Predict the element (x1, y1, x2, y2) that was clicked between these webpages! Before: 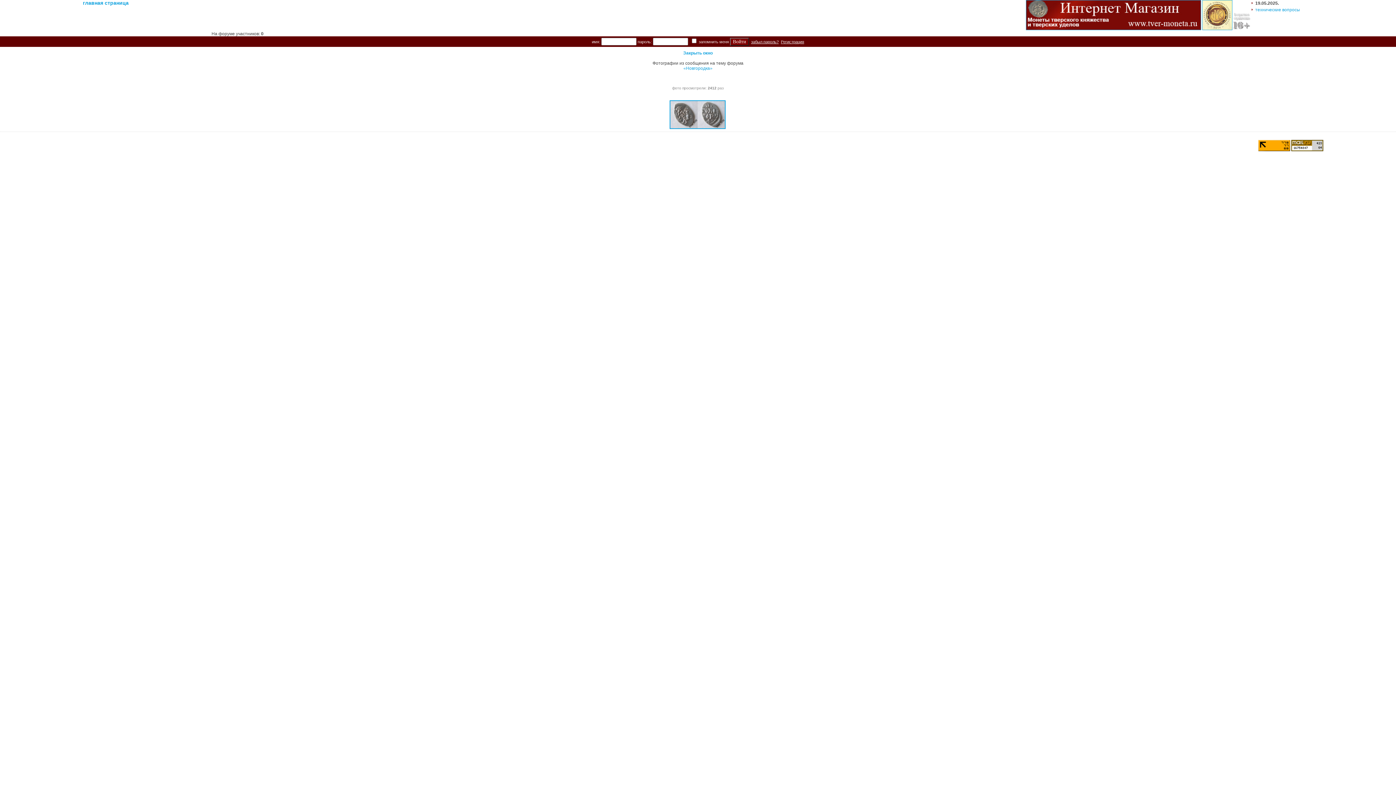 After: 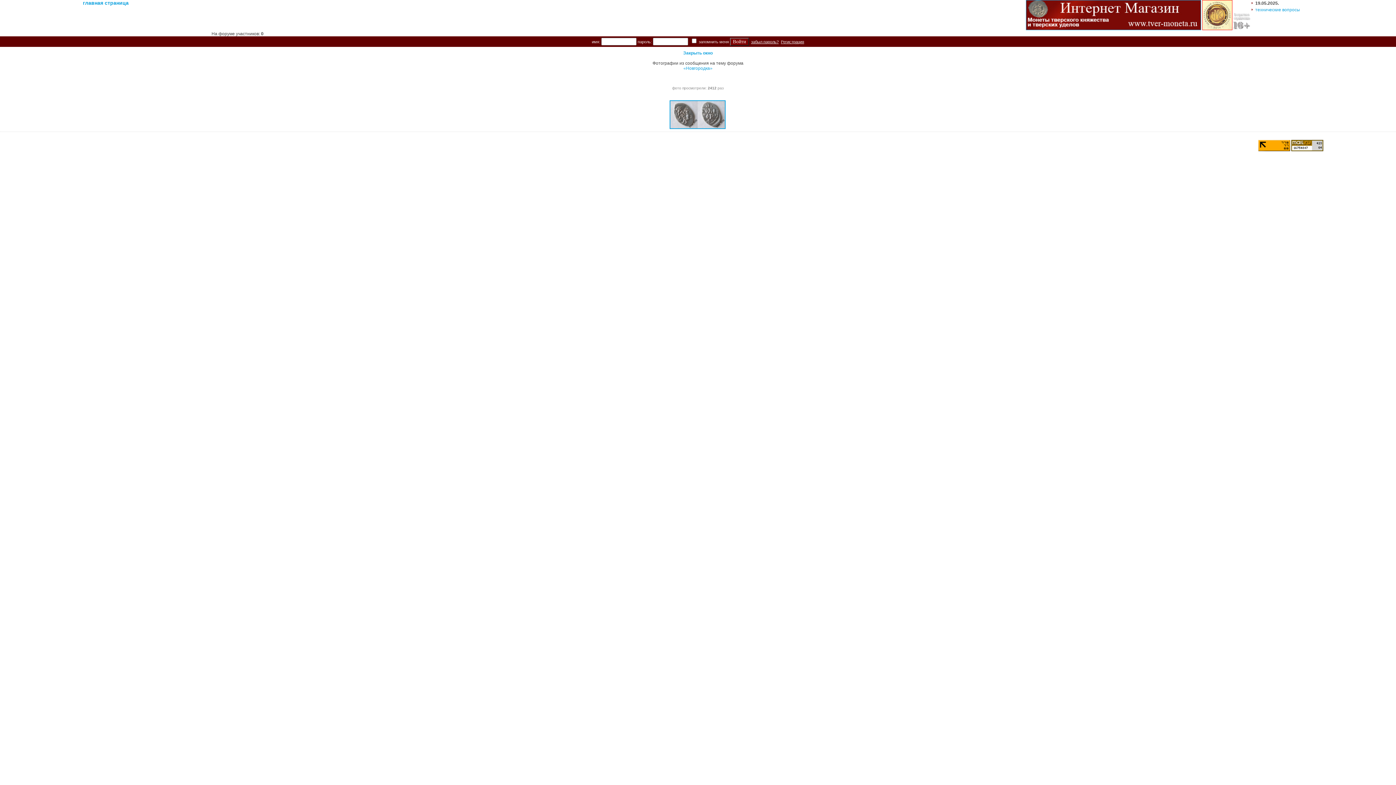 Action: bbox: (1202, 26, 1232, 31)